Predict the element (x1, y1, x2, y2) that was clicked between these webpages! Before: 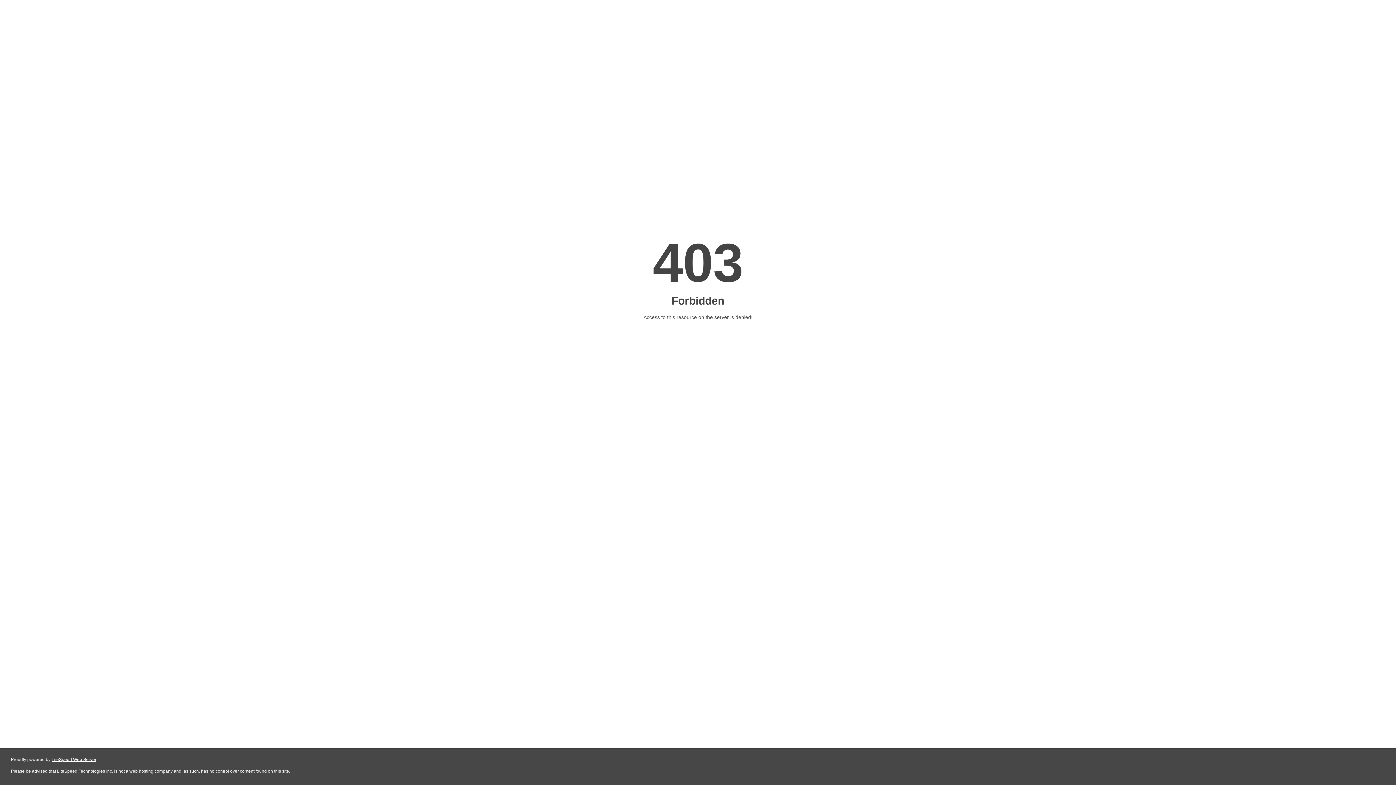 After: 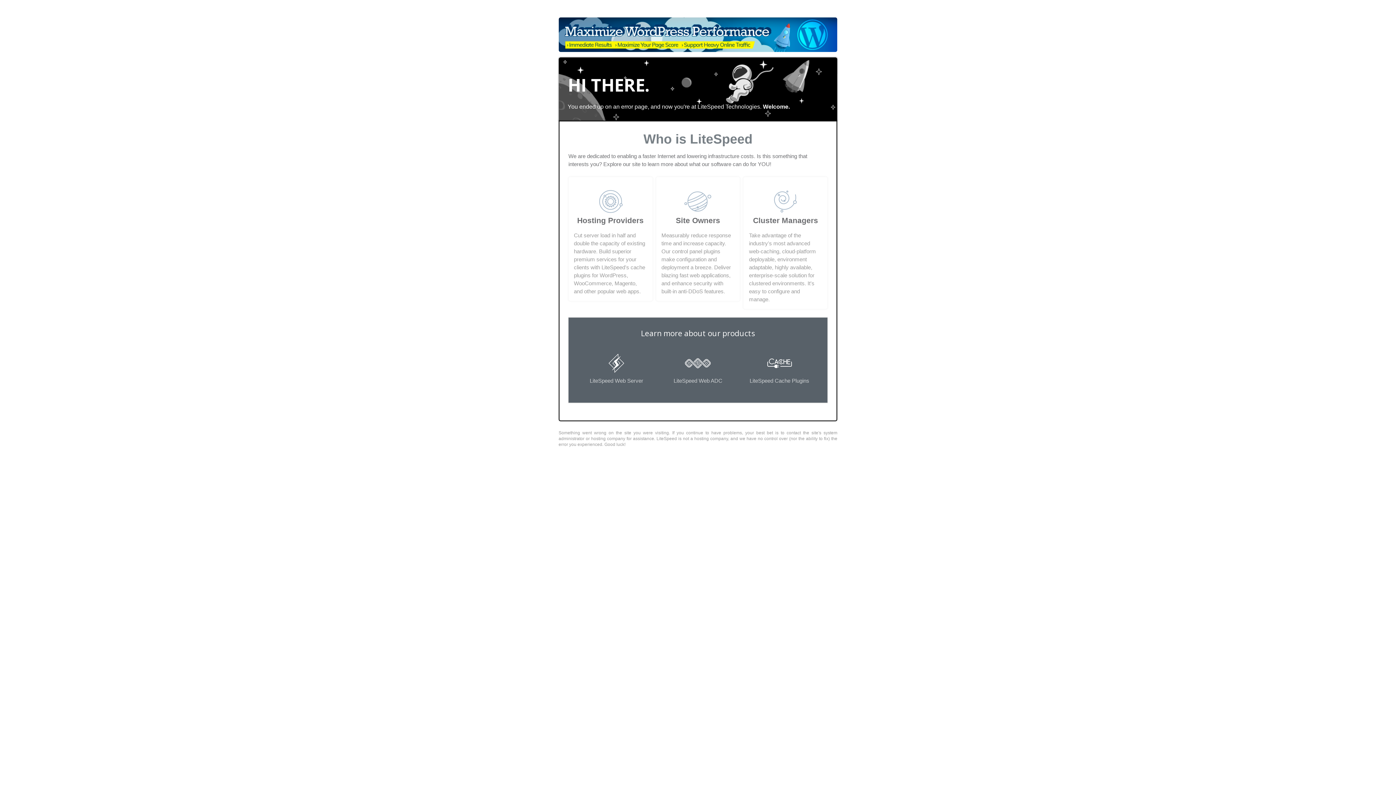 Action: bbox: (51, 757, 96, 762) label: LiteSpeed Web Server